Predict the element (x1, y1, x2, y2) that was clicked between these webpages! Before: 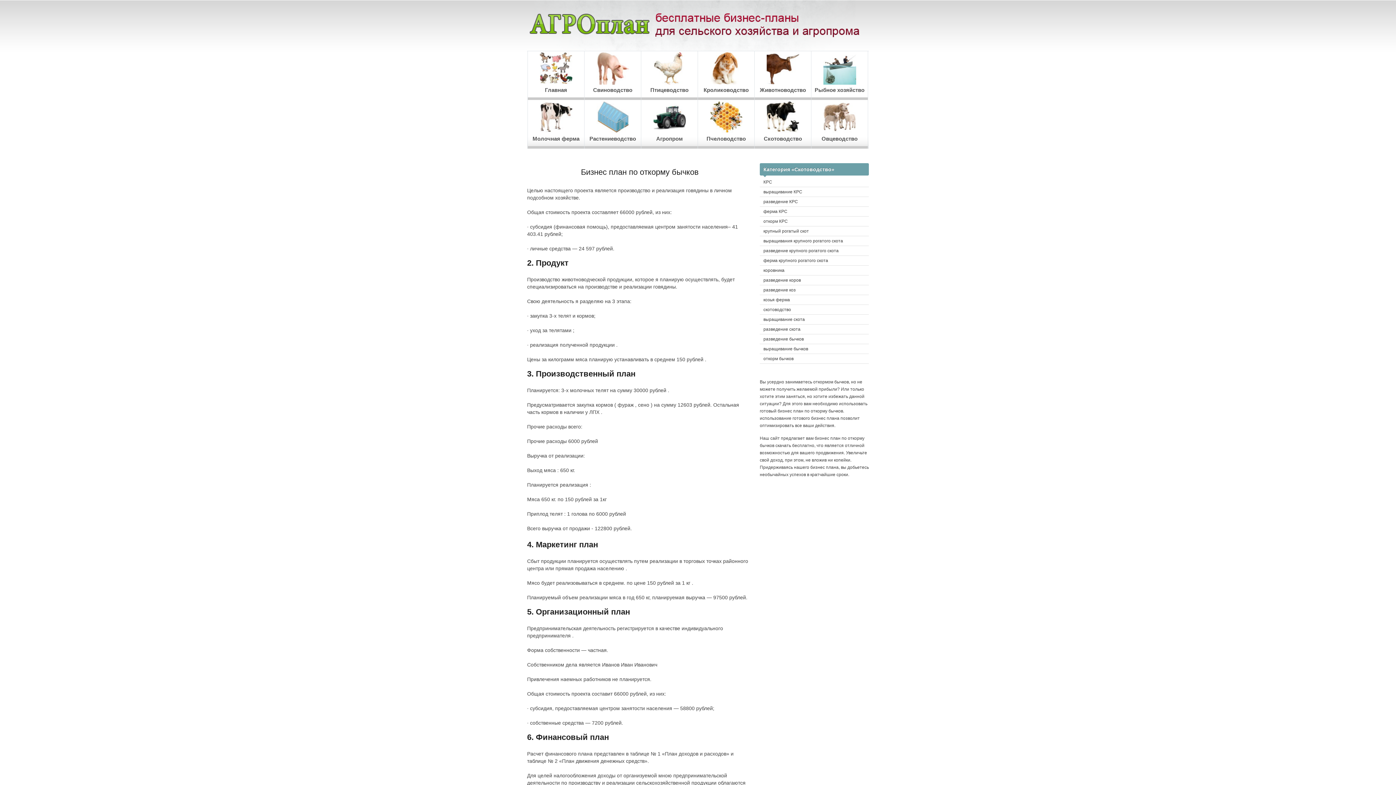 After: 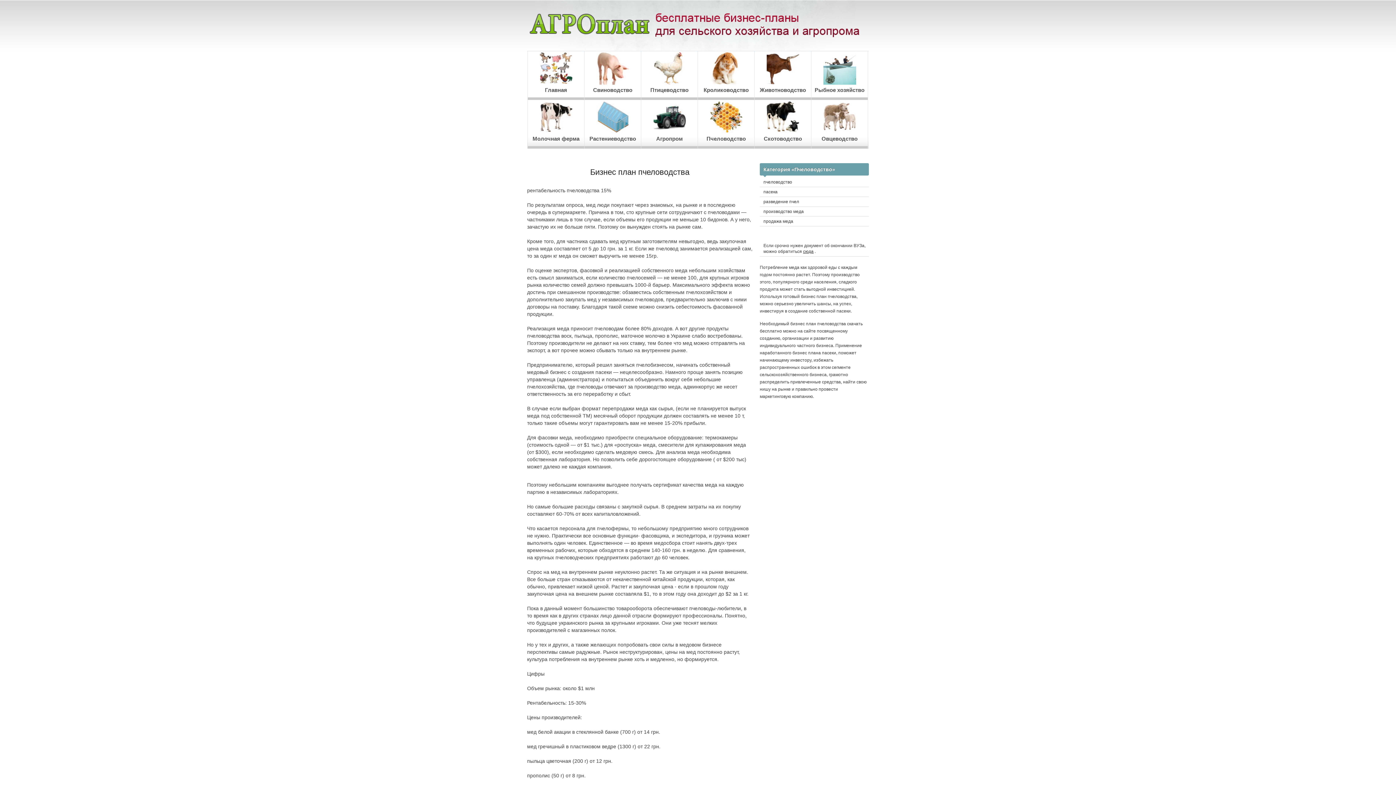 Action: label: 
Пчеловодство bbox: (698, 100, 754, 148)